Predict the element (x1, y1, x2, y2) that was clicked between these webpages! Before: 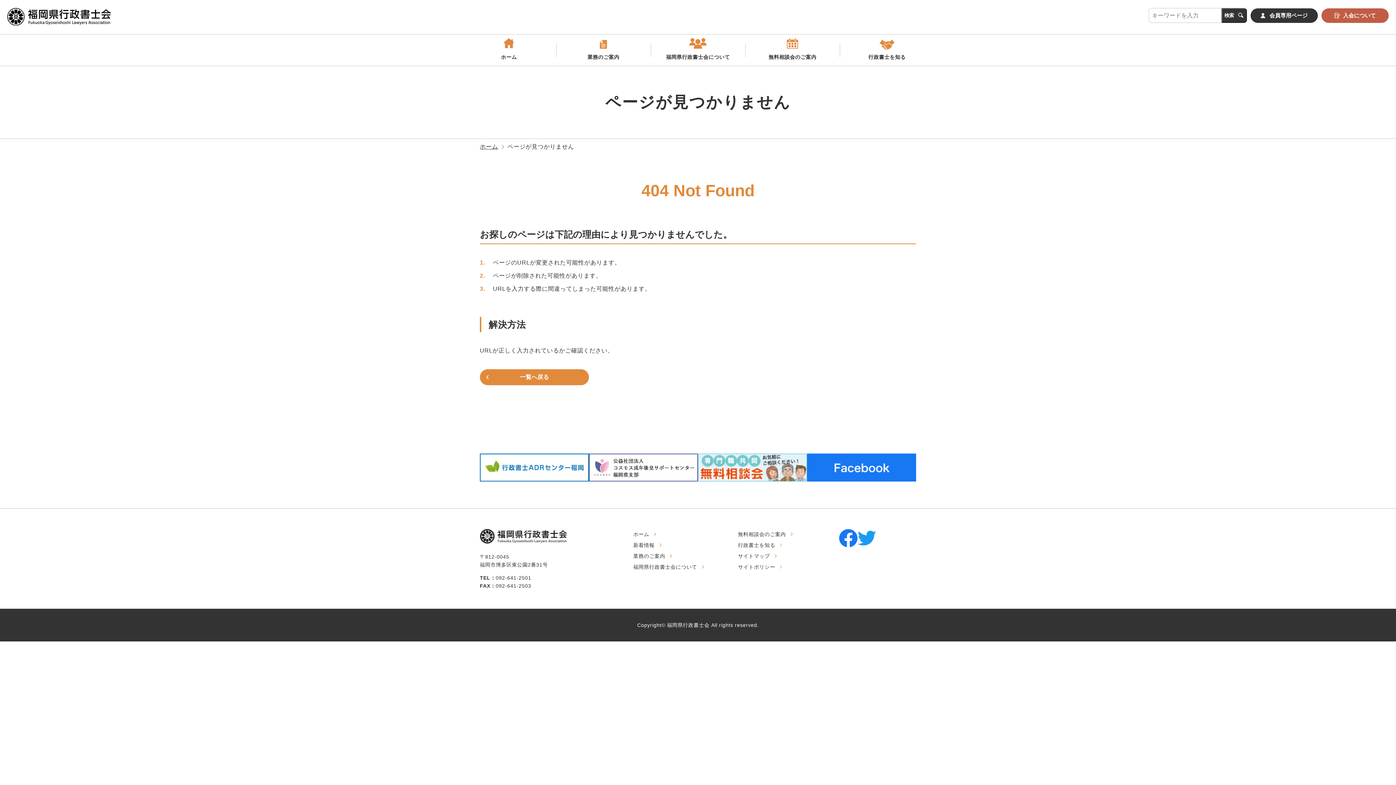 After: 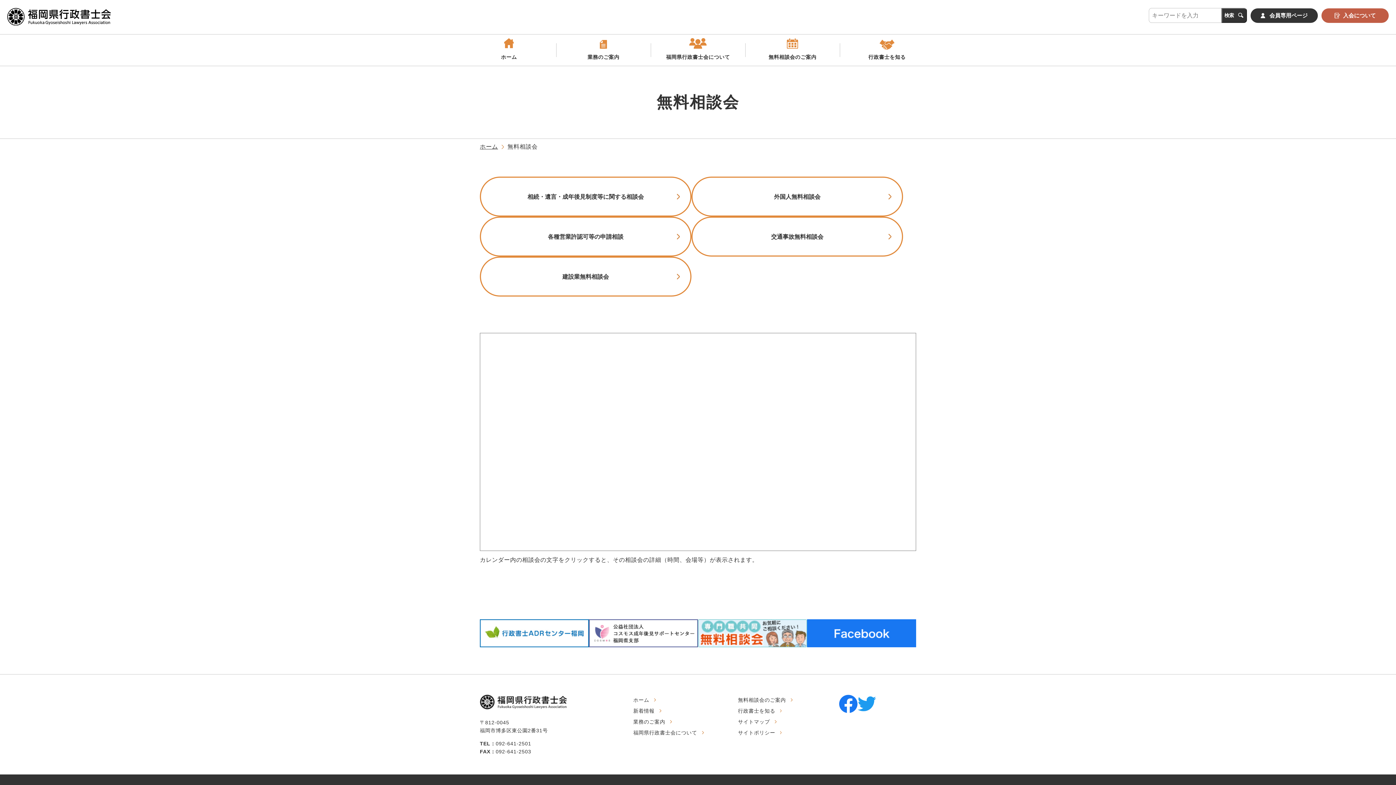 Action: bbox: (738, 531, 792, 537) label: 無料相談会のご案内